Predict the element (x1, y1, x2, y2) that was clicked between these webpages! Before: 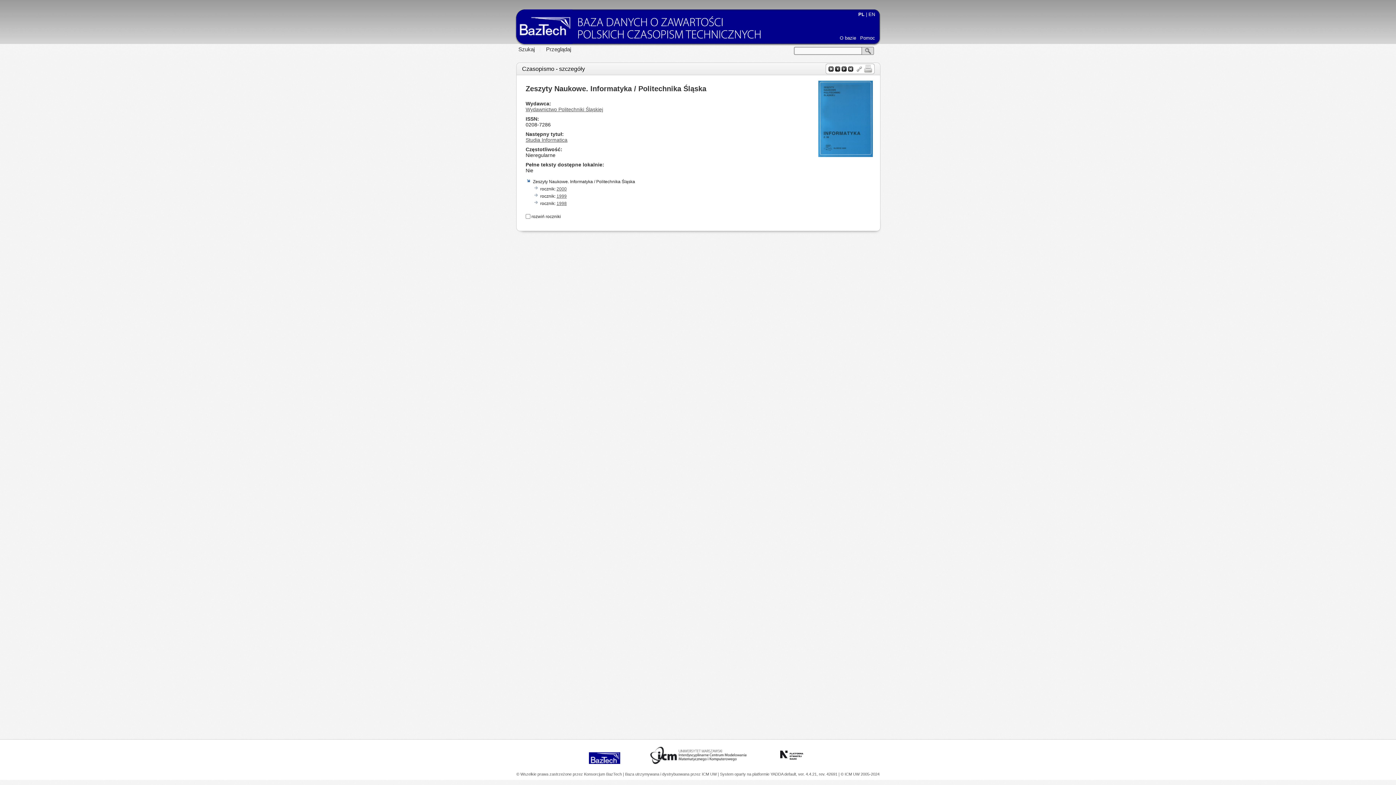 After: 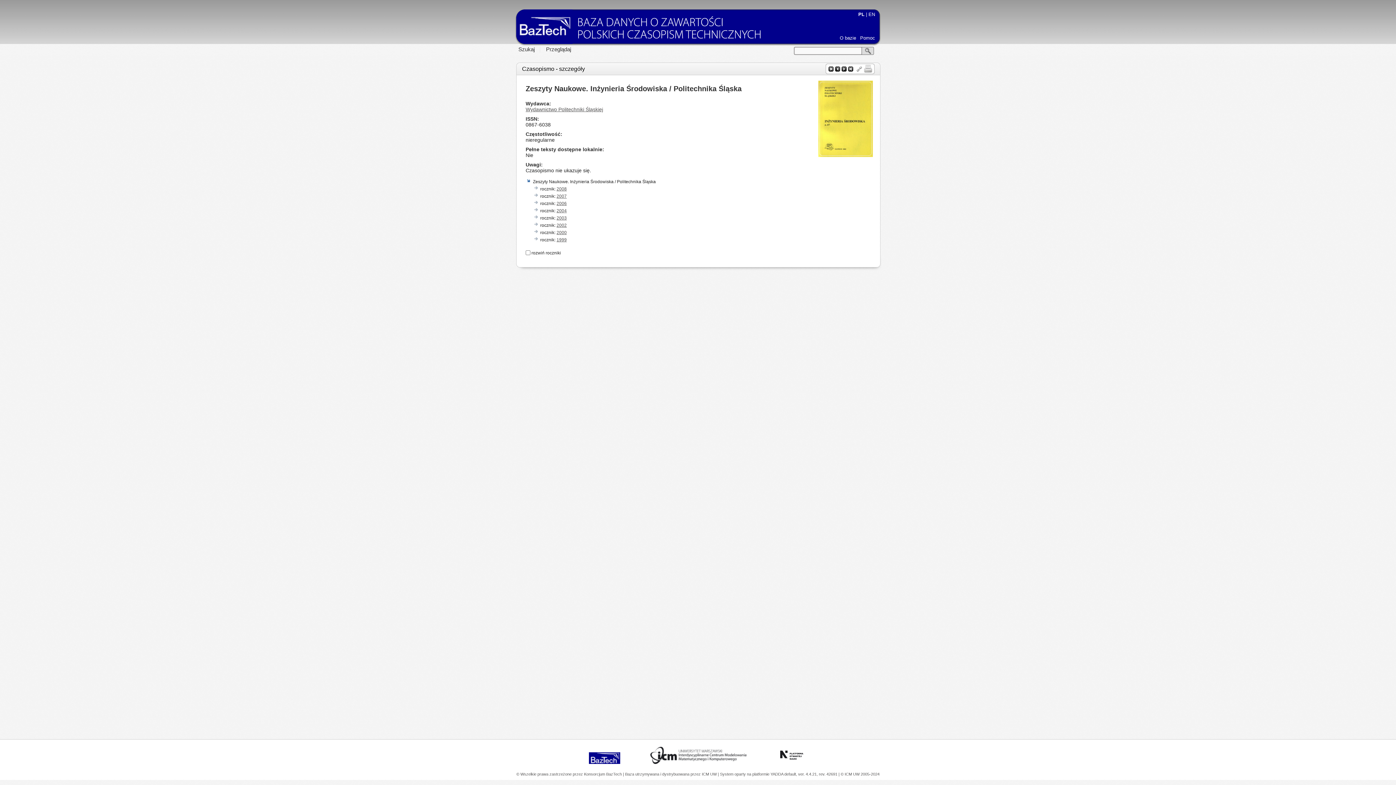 Action: bbox: (841, 68, 846, 73)